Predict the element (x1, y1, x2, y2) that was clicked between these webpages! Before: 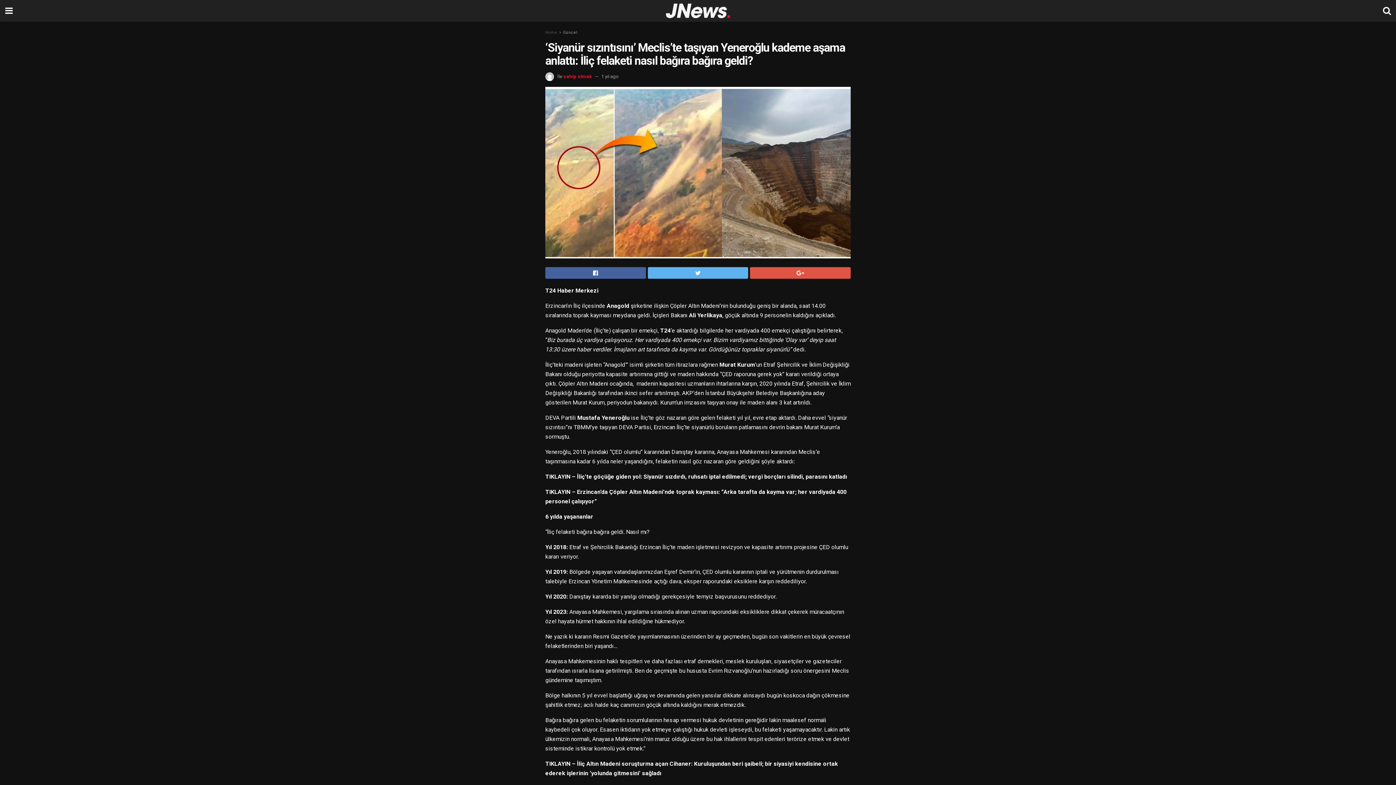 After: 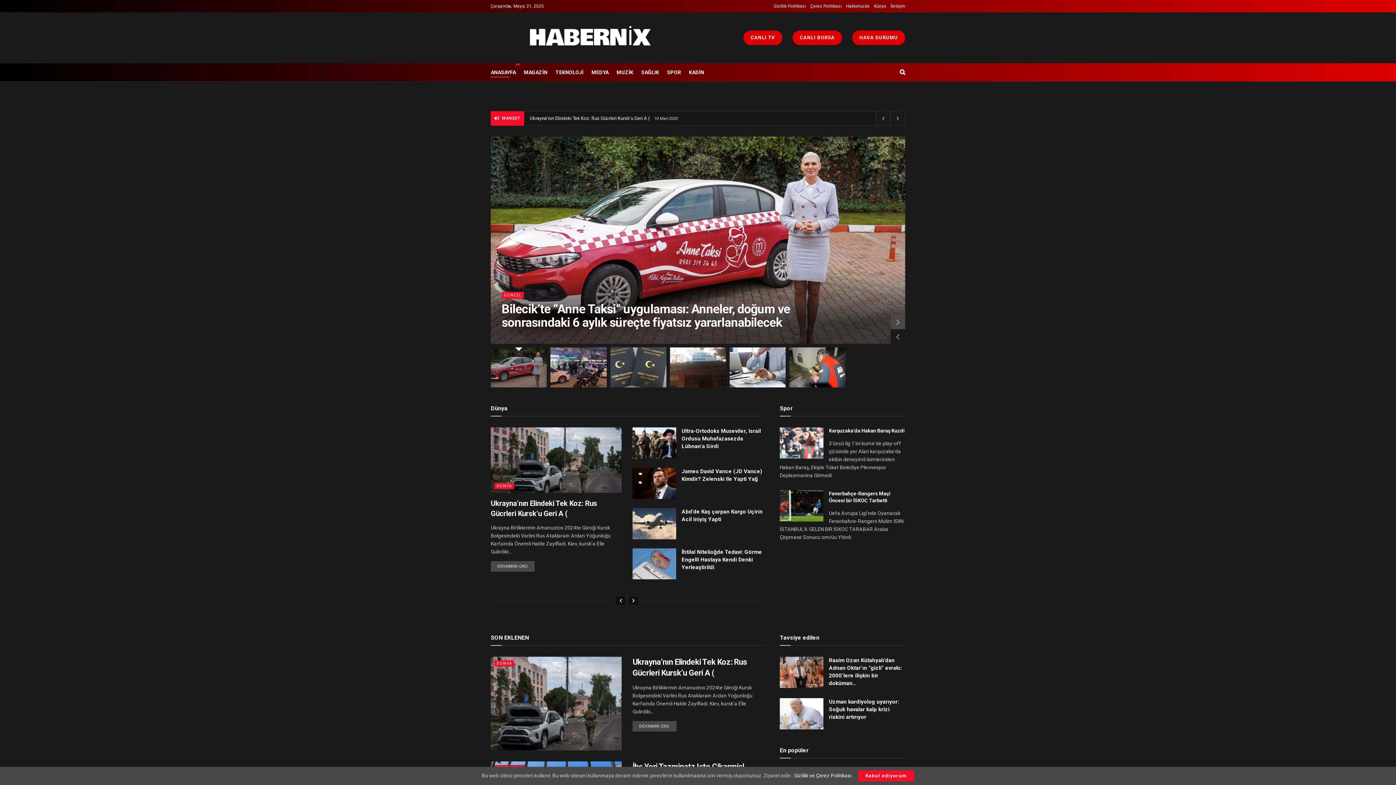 Action: label: Home bbox: (545, 30, 557, 34)